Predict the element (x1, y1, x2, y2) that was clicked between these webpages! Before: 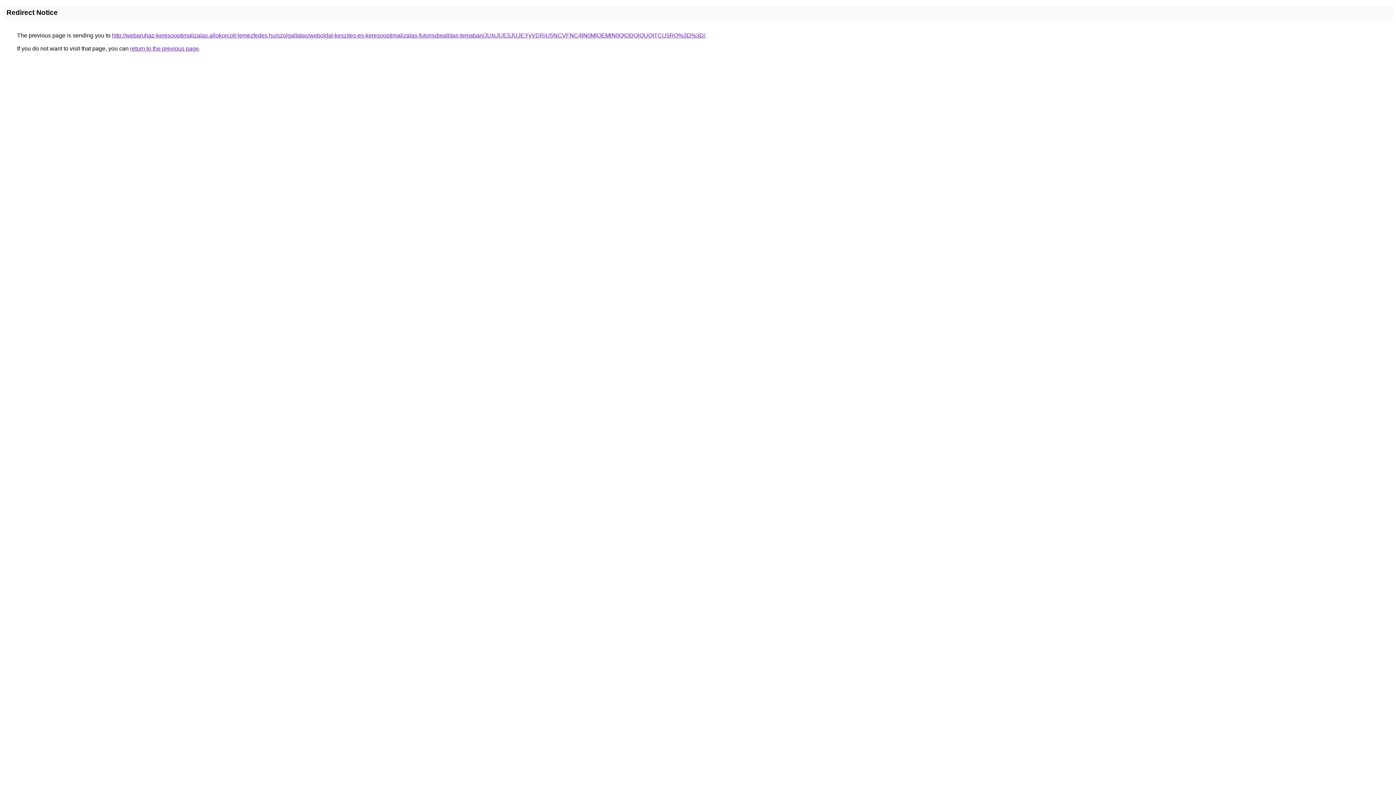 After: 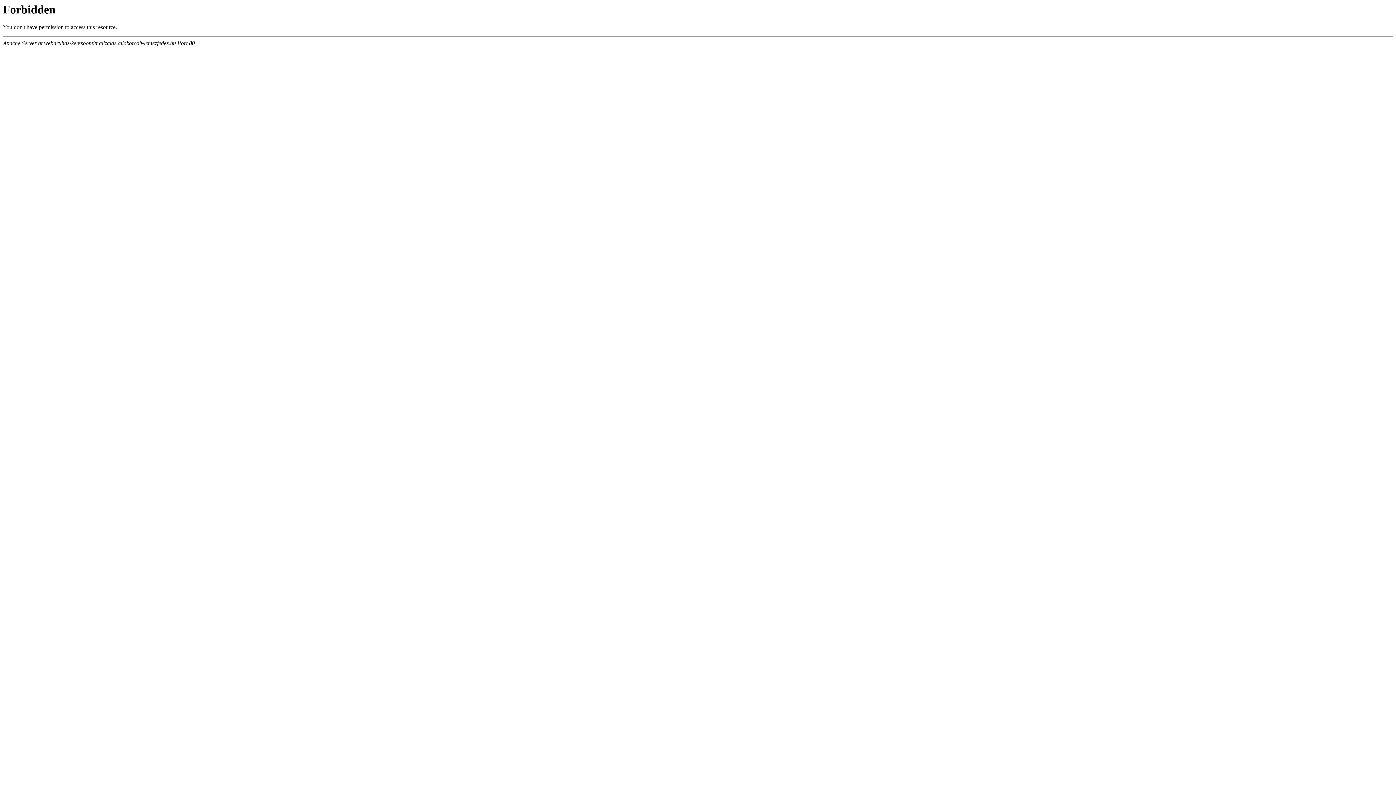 Action: bbox: (112, 32, 705, 38) label: http://webaruhaz-keresooptimalizalas.allokorcolt-lemezfedes.hu/szolgaltatas/weboldal-keszites-es-keresooptimalizalas-futomubeallitas-temaban/JUIxJUE5JUJEYyVDRiU5NCVFNC4lN0MlOEMlN0QlODQlQUQtTCU5RQ%3D%3D/